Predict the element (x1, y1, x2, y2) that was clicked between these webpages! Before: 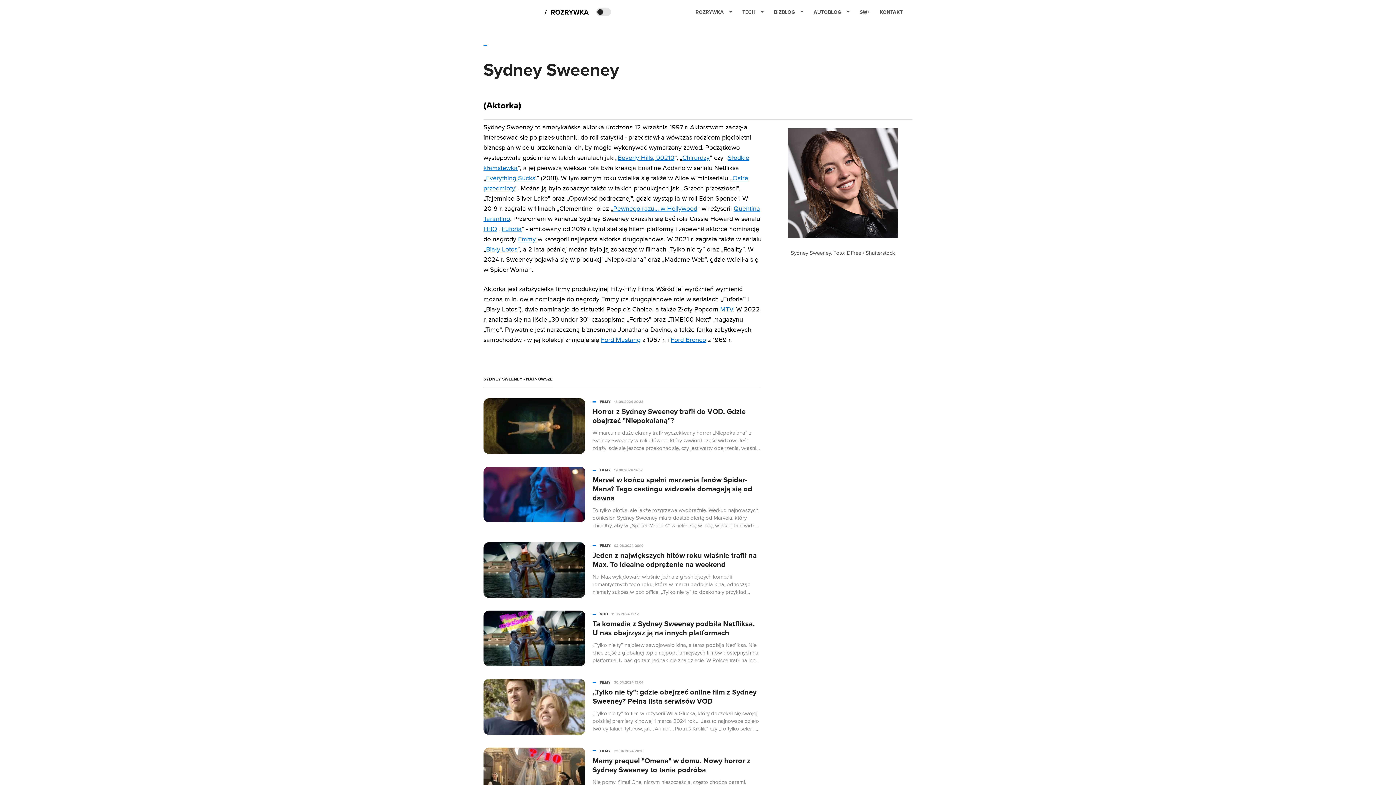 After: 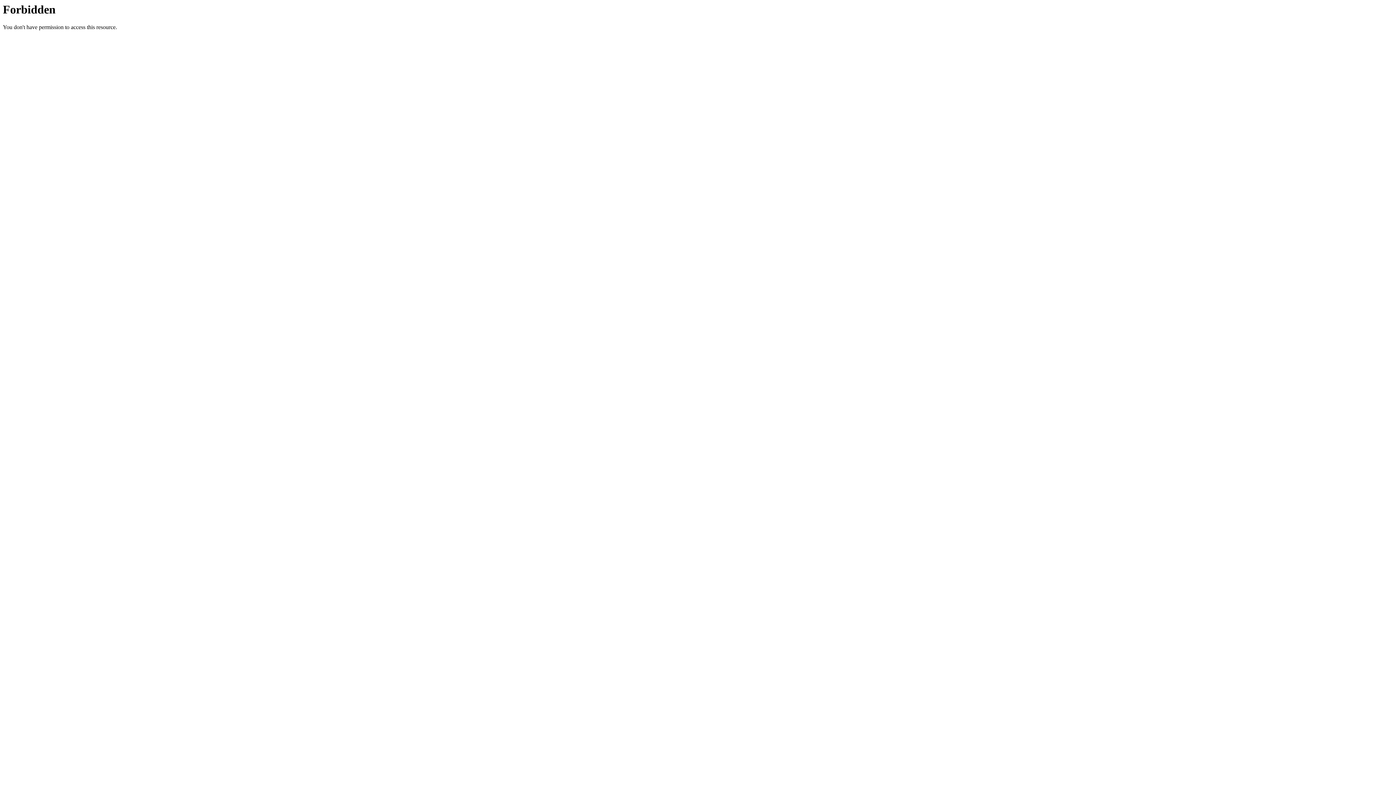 Action: label: KONTAKT bbox: (880, 2, 902, 21)